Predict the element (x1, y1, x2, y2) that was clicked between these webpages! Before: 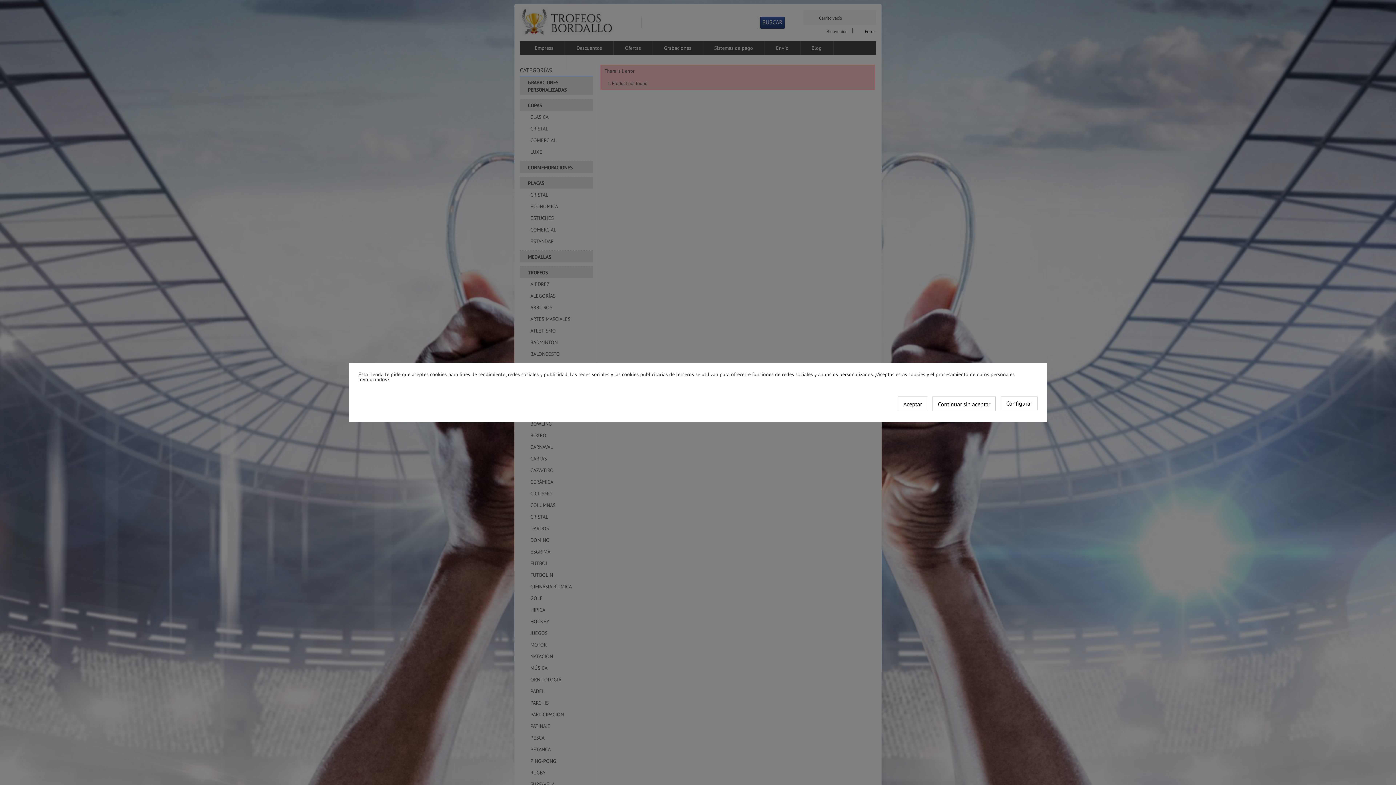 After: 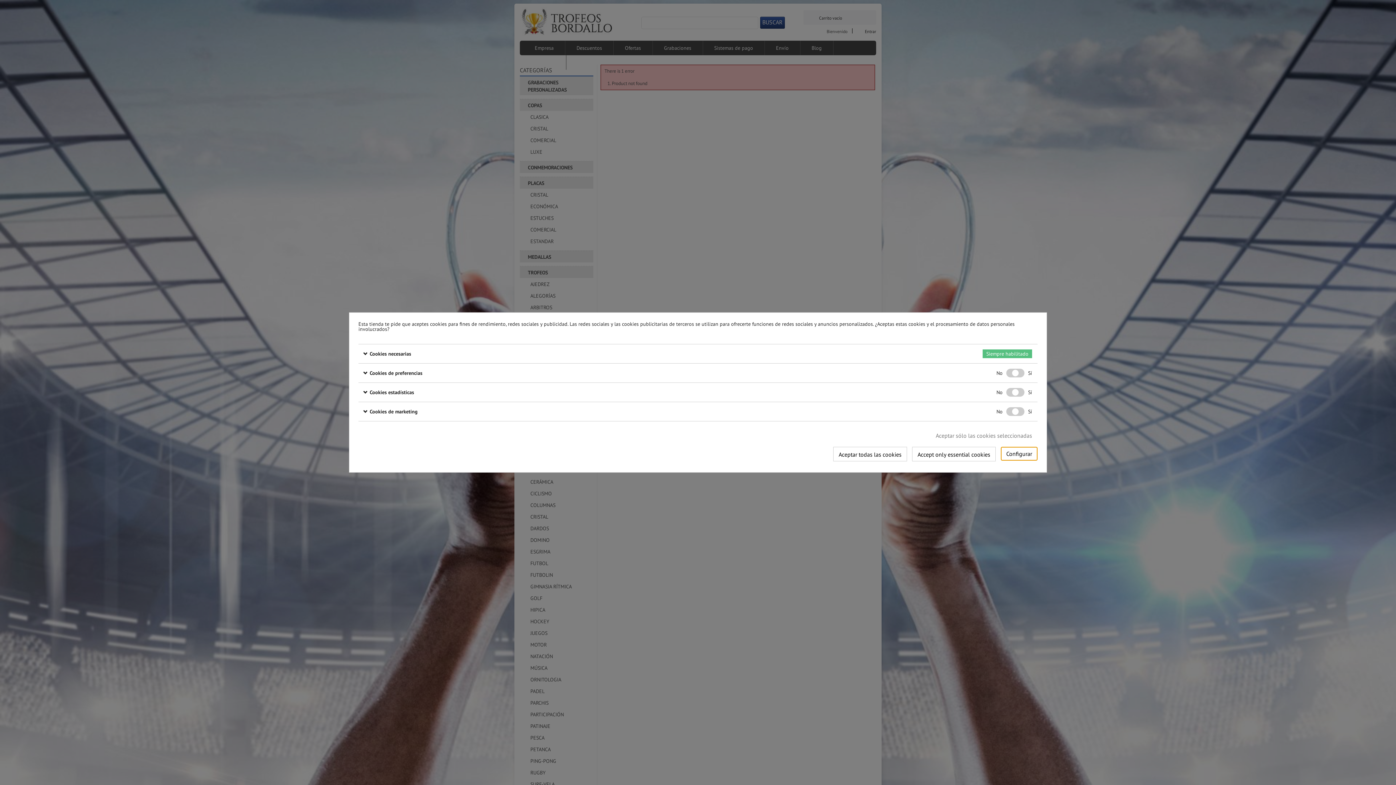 Action: label: Configurar bbox: (1001, 396, 1037, 410)